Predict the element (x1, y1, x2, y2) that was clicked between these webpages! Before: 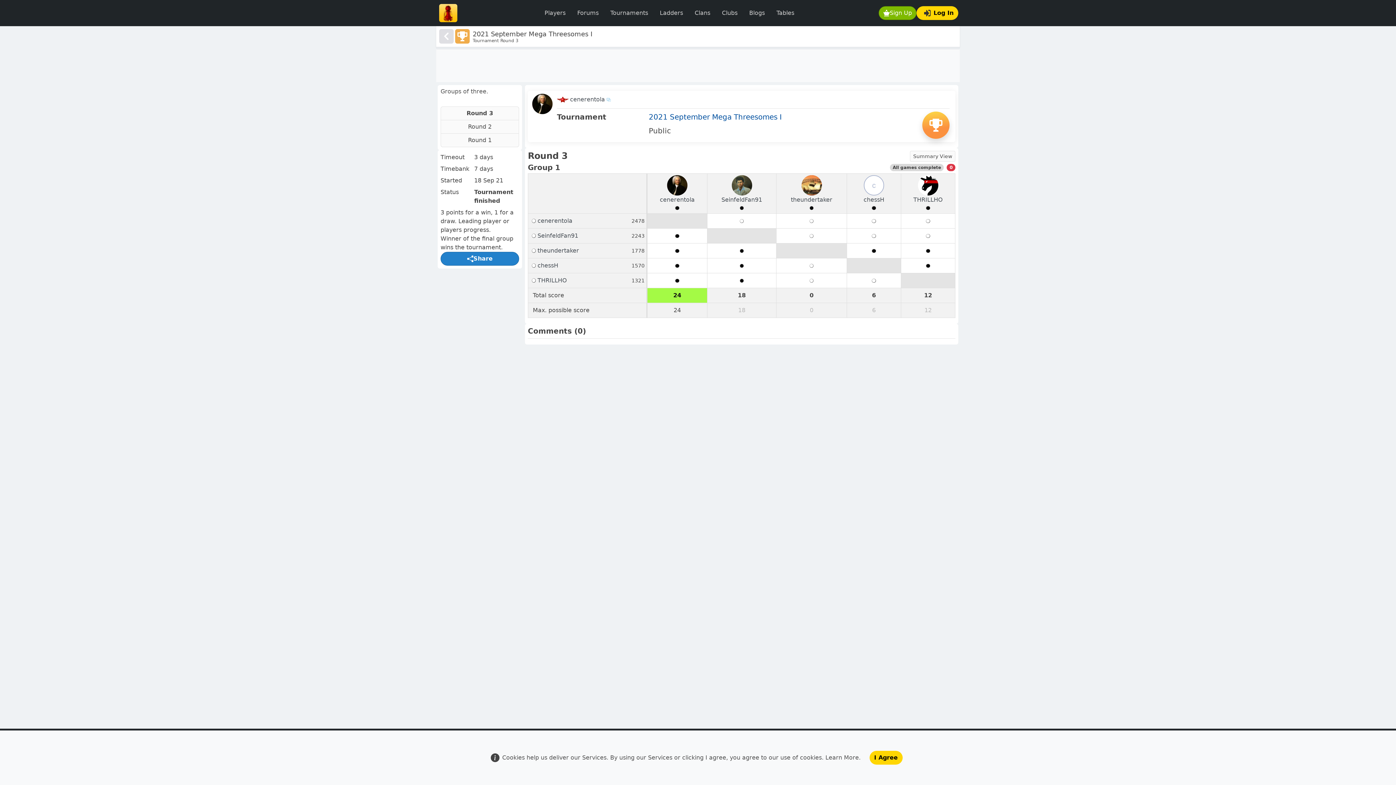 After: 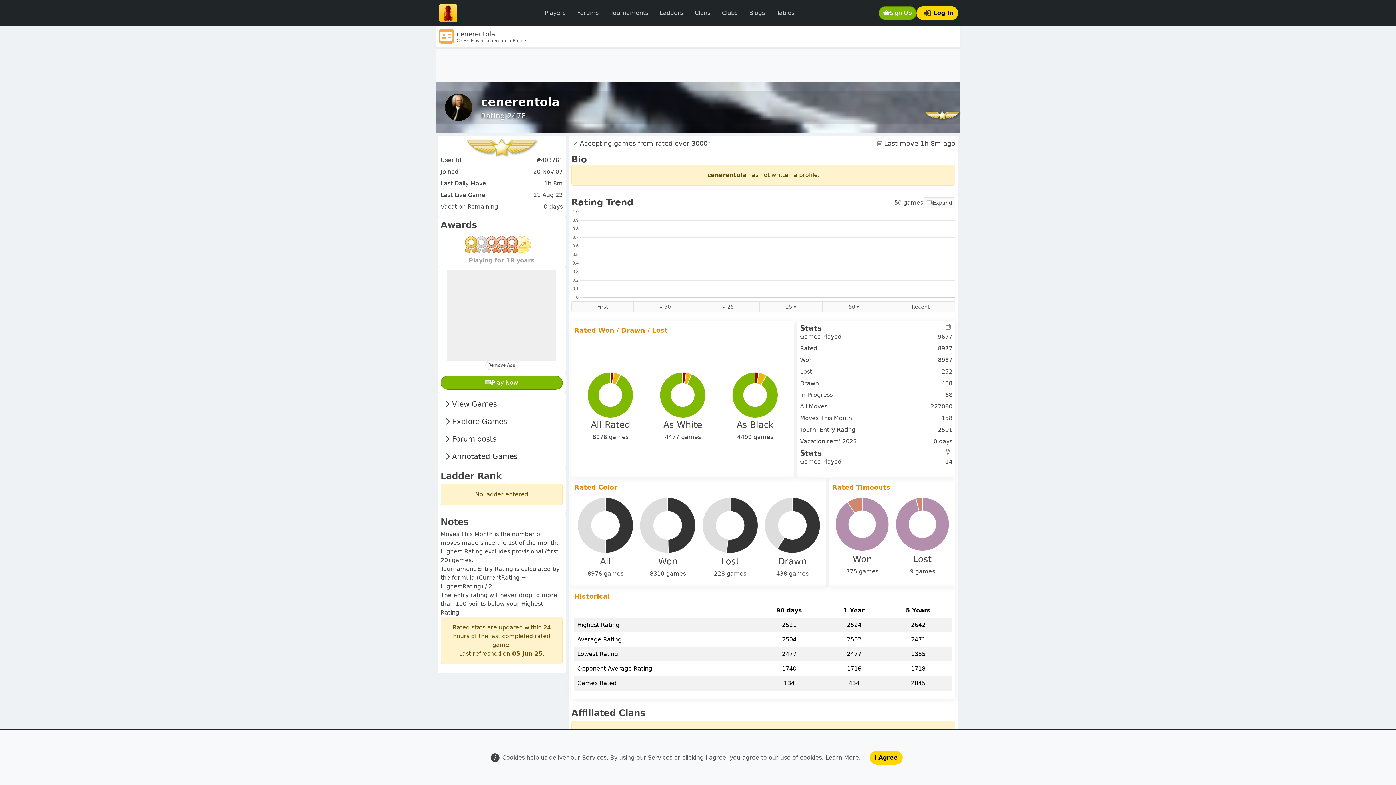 Action: bbox: (537, 216, 572, 225) label: cenerentola